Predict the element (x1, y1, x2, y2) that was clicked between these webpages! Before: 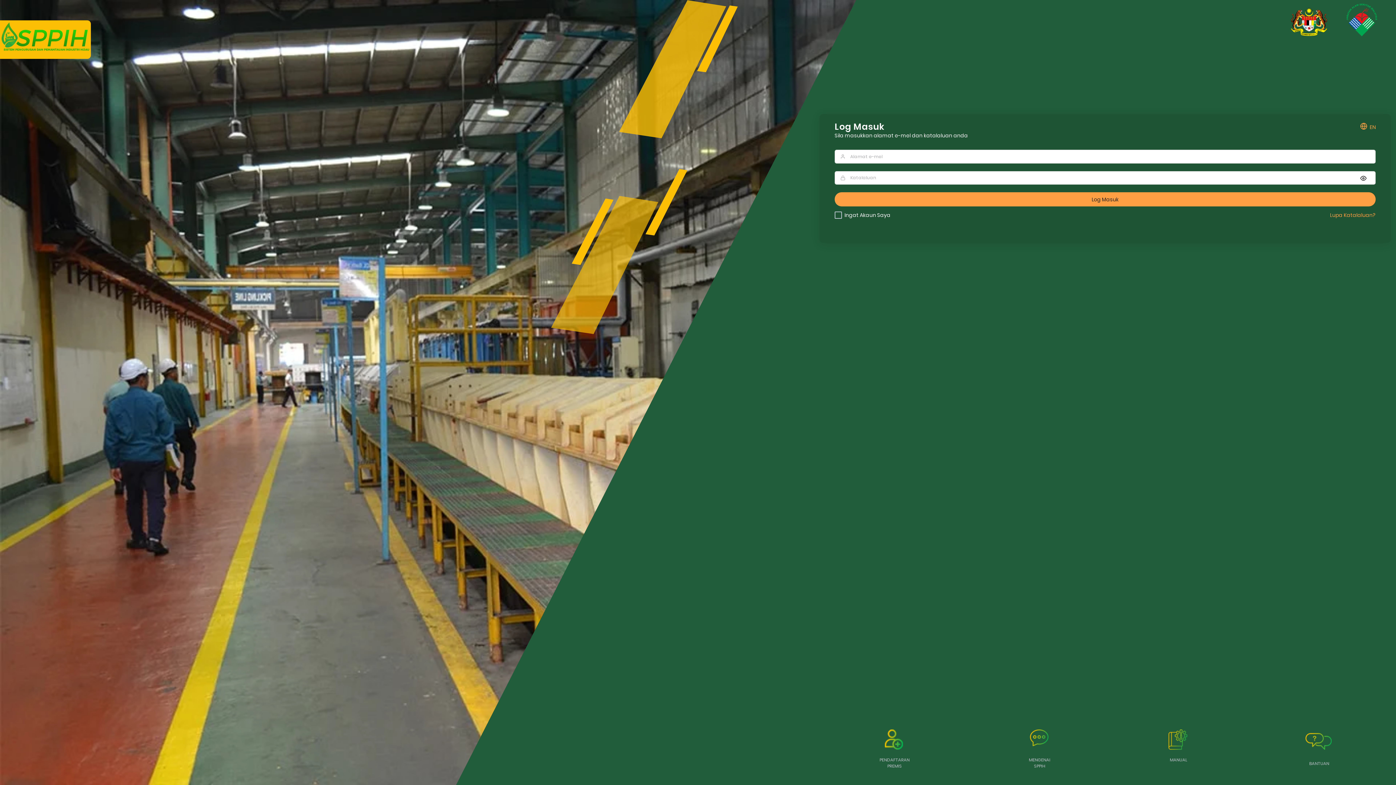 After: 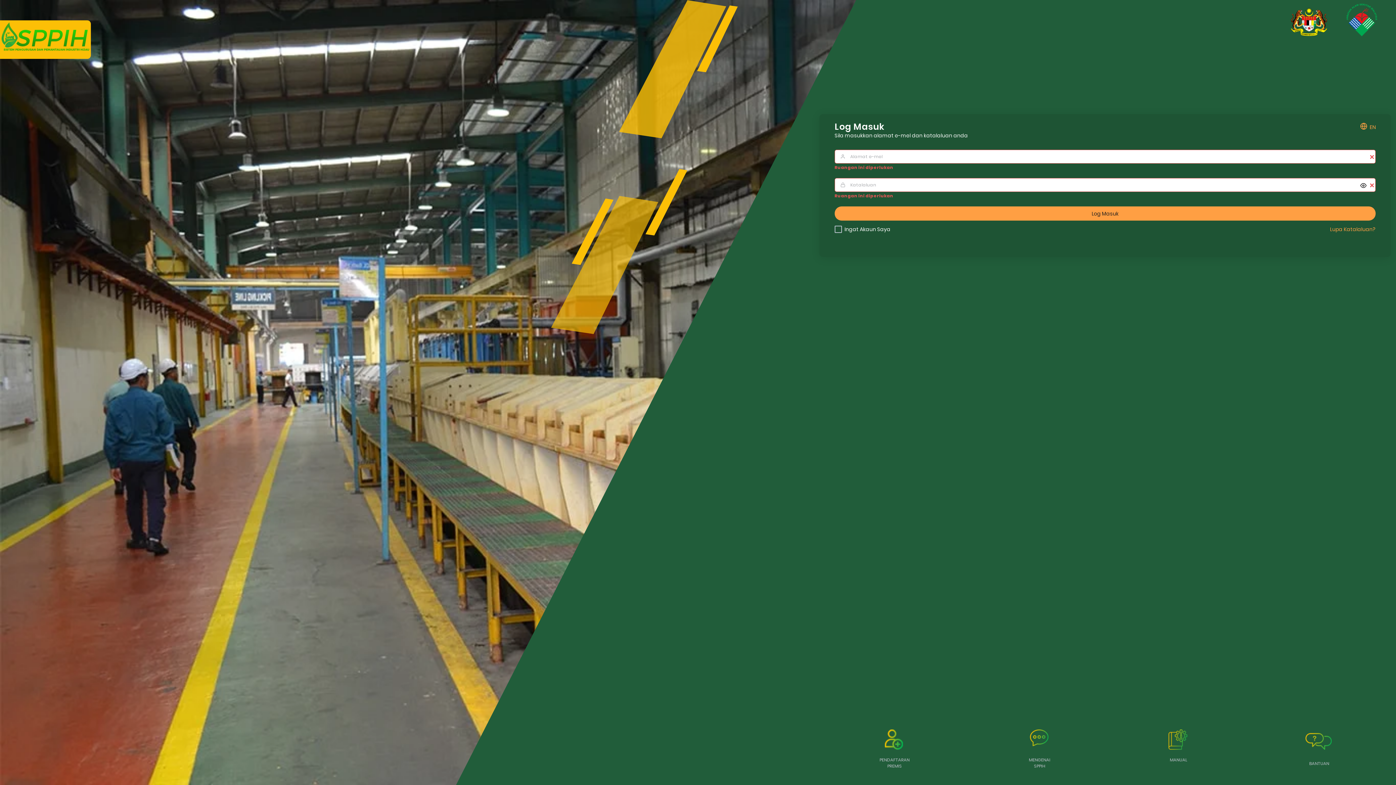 Action: label: Log Masuk bbox: (834, 192, 1376, 206)